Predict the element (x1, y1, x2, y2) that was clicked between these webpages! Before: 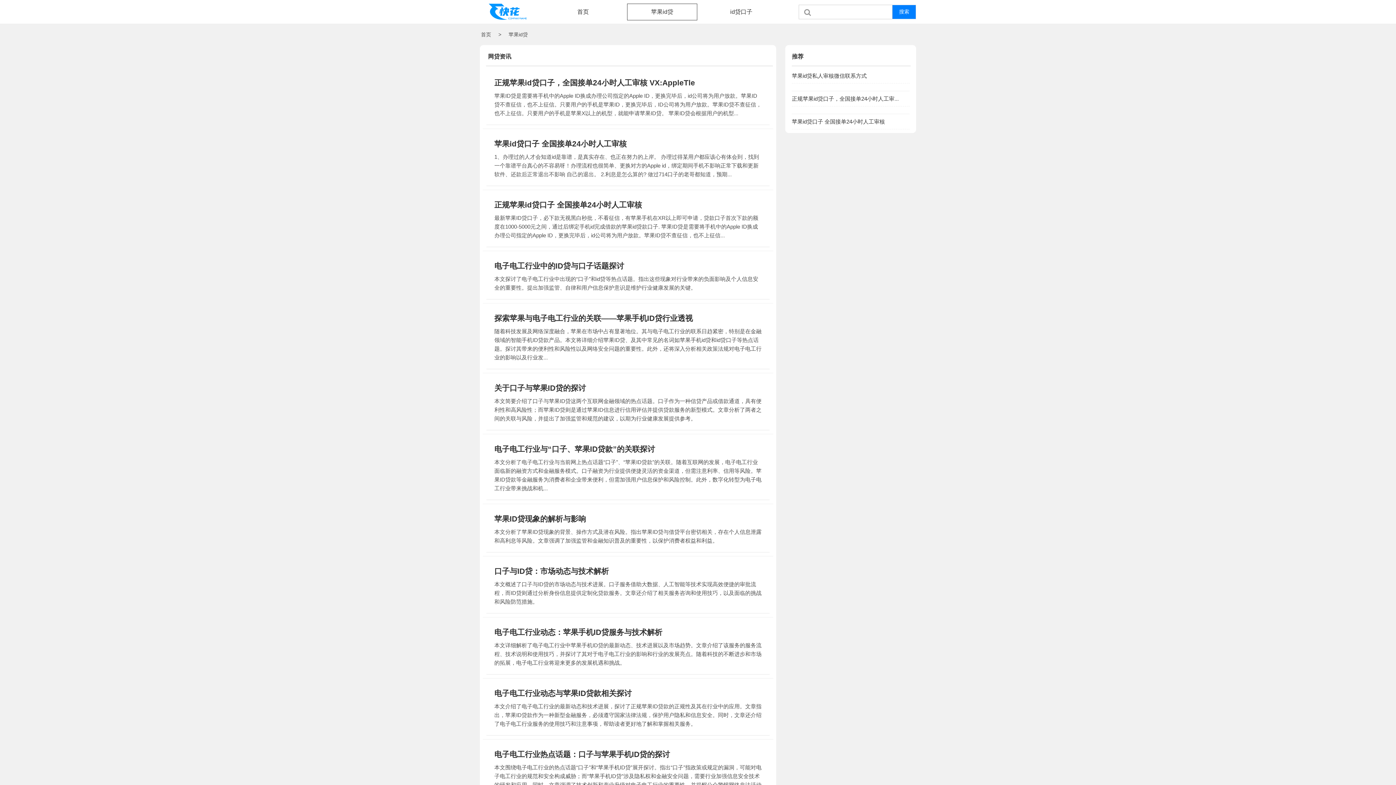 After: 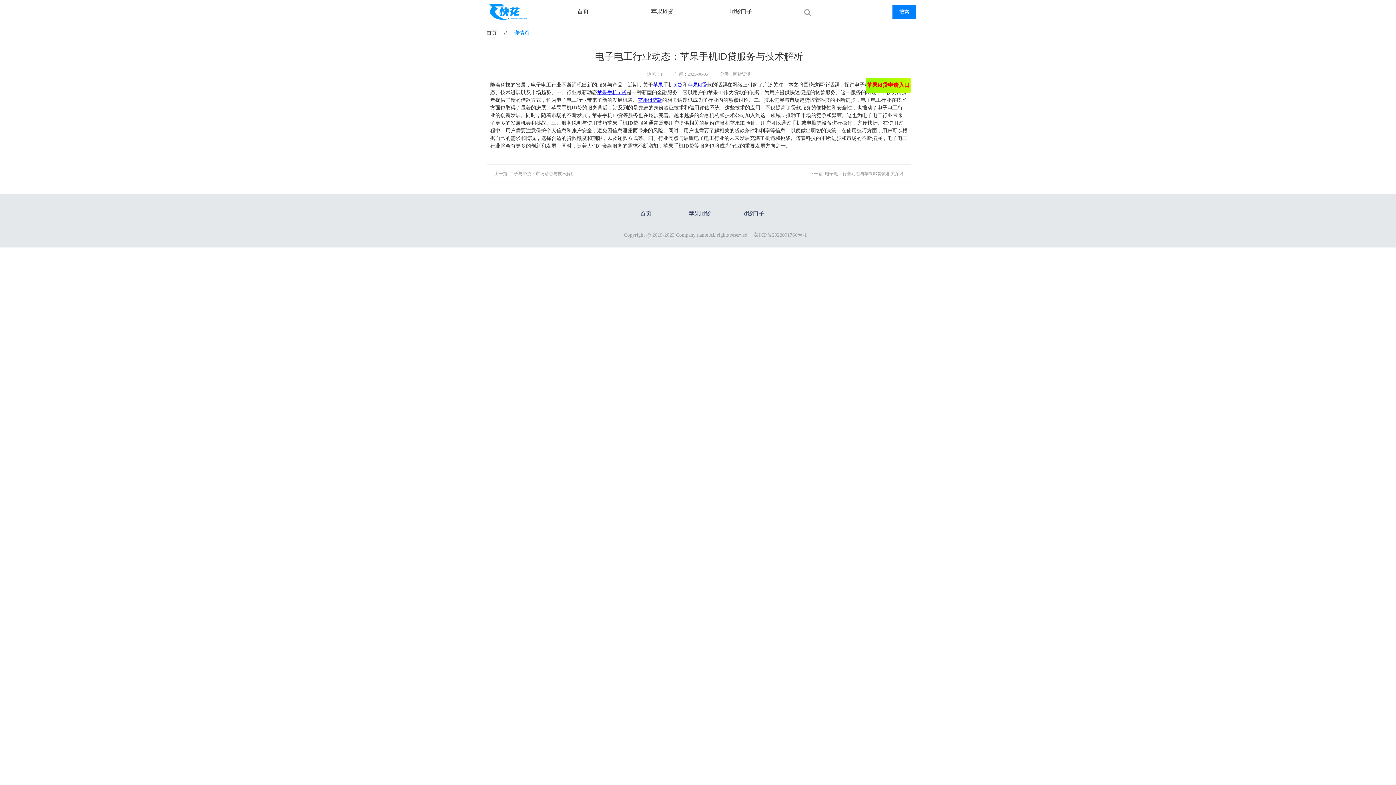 Action: bbox: (494, 627, 761, 637) label: 电子电工行业动态：苹果手机ID贷服务与技术解析